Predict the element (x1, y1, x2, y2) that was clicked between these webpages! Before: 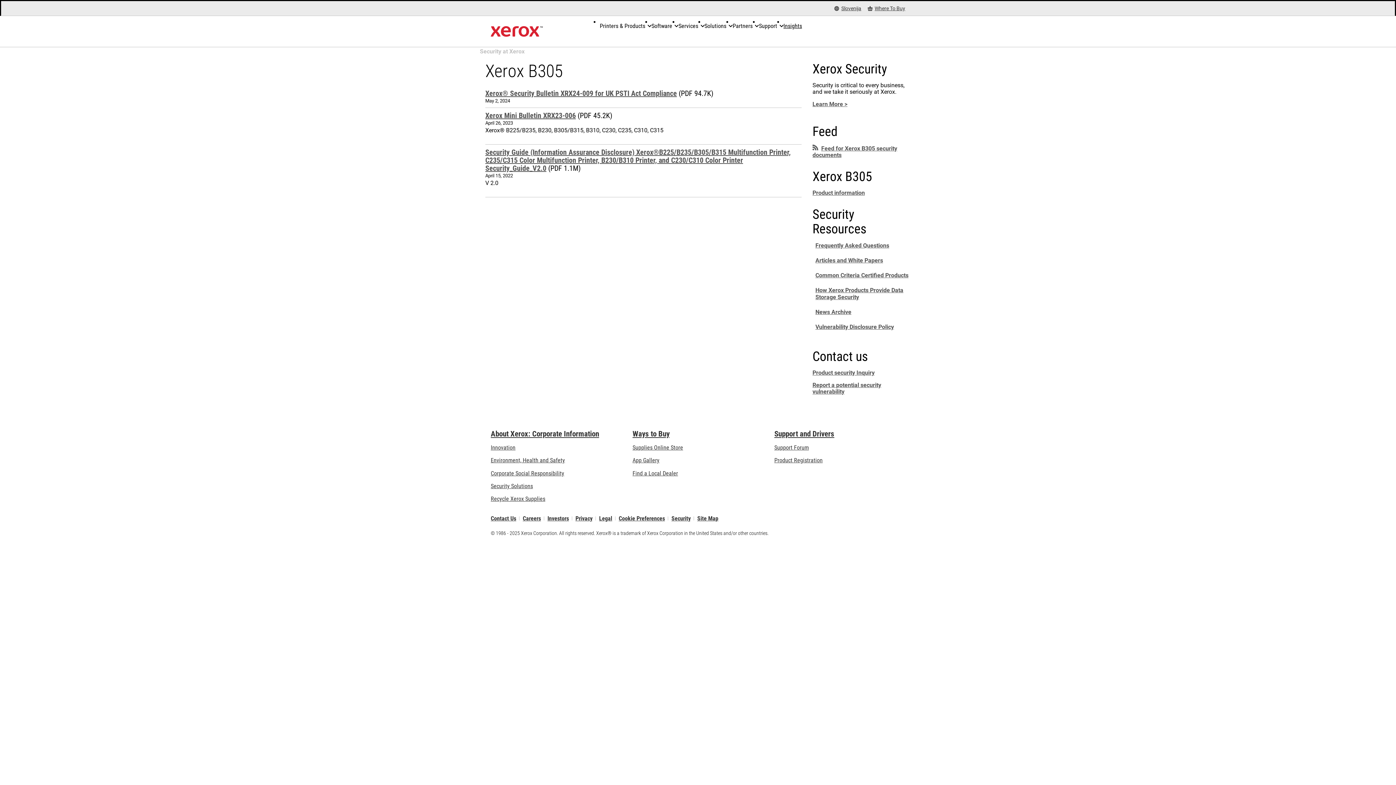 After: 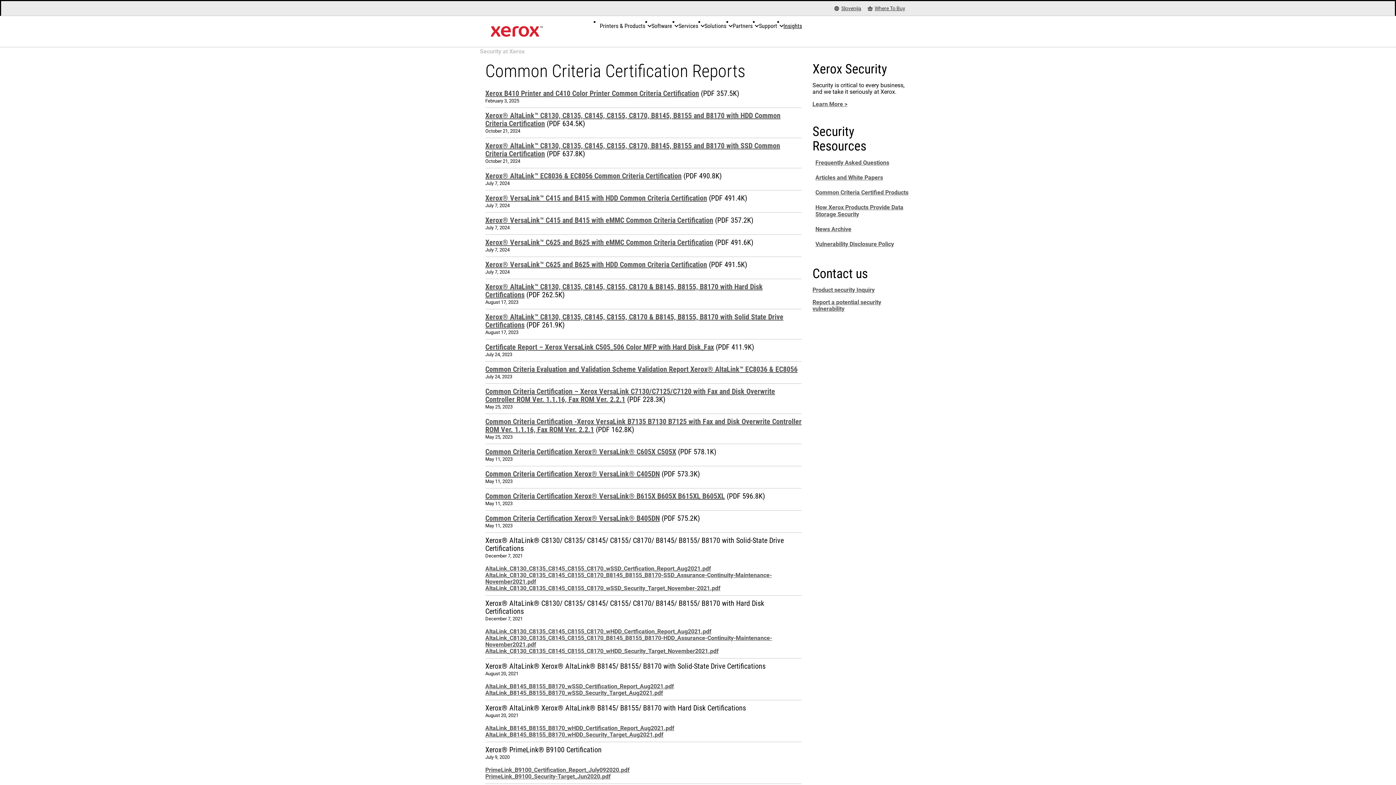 Action: label: Common Criteria Certified Products bbox: (815, 272, 908, 278)